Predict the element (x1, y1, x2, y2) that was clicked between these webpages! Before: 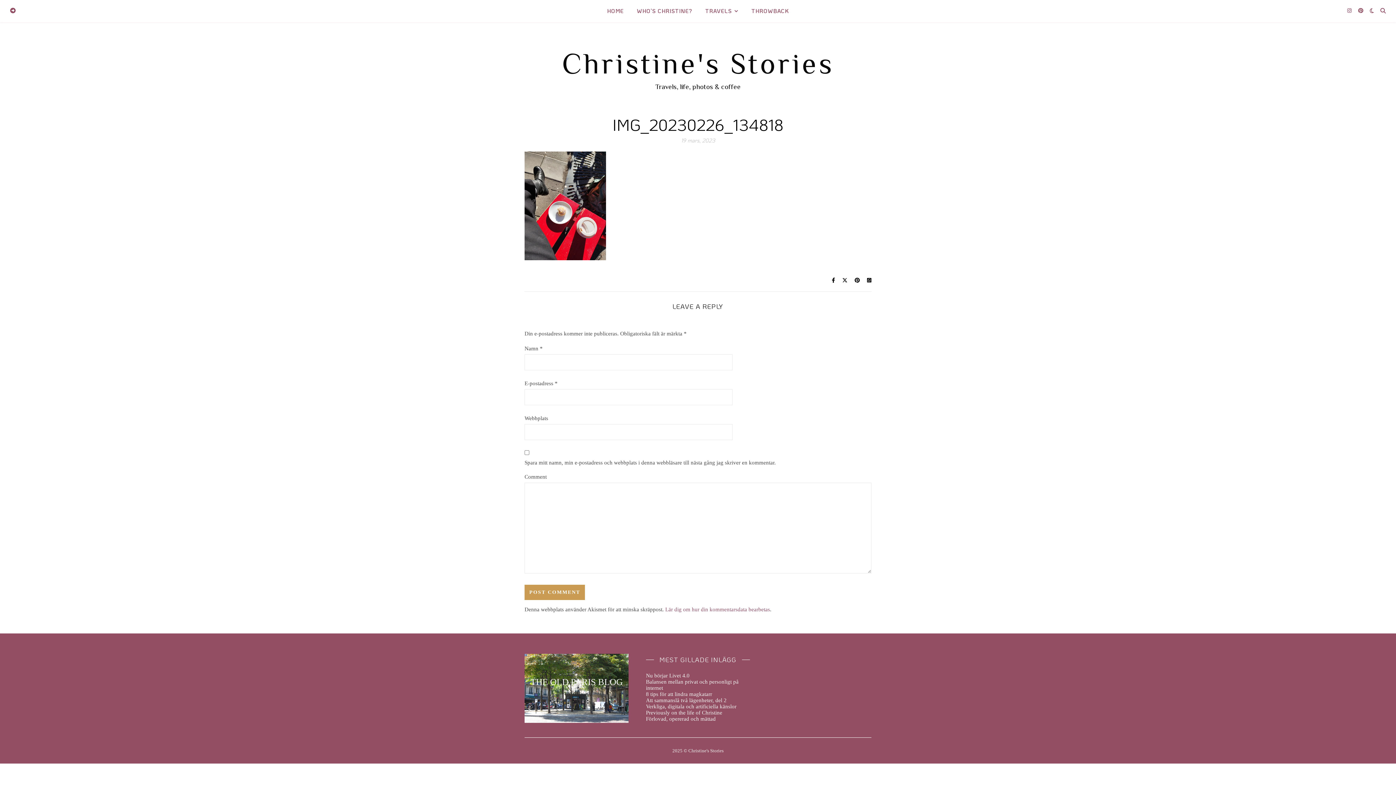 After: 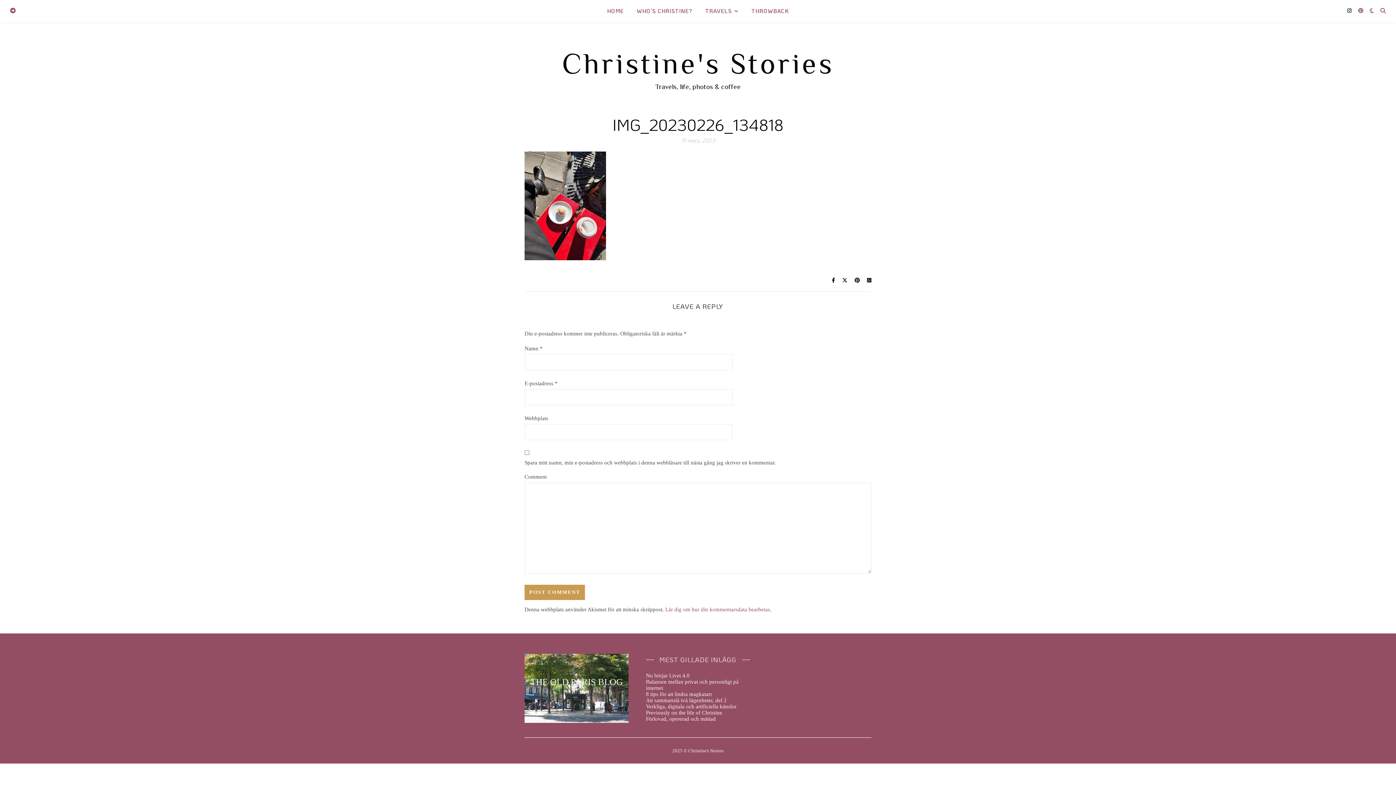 Action: label: instagram bbox: (1347, 8, 1353, 13)